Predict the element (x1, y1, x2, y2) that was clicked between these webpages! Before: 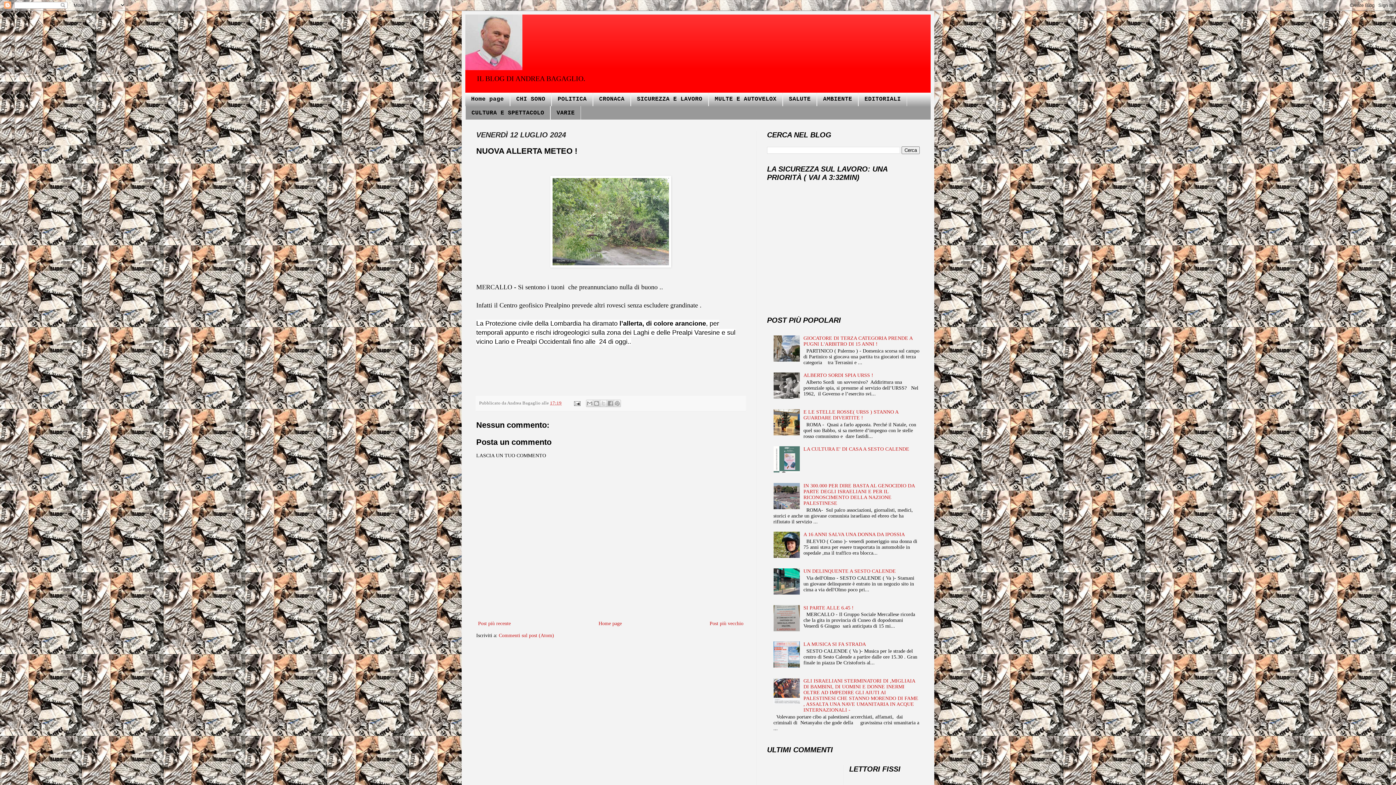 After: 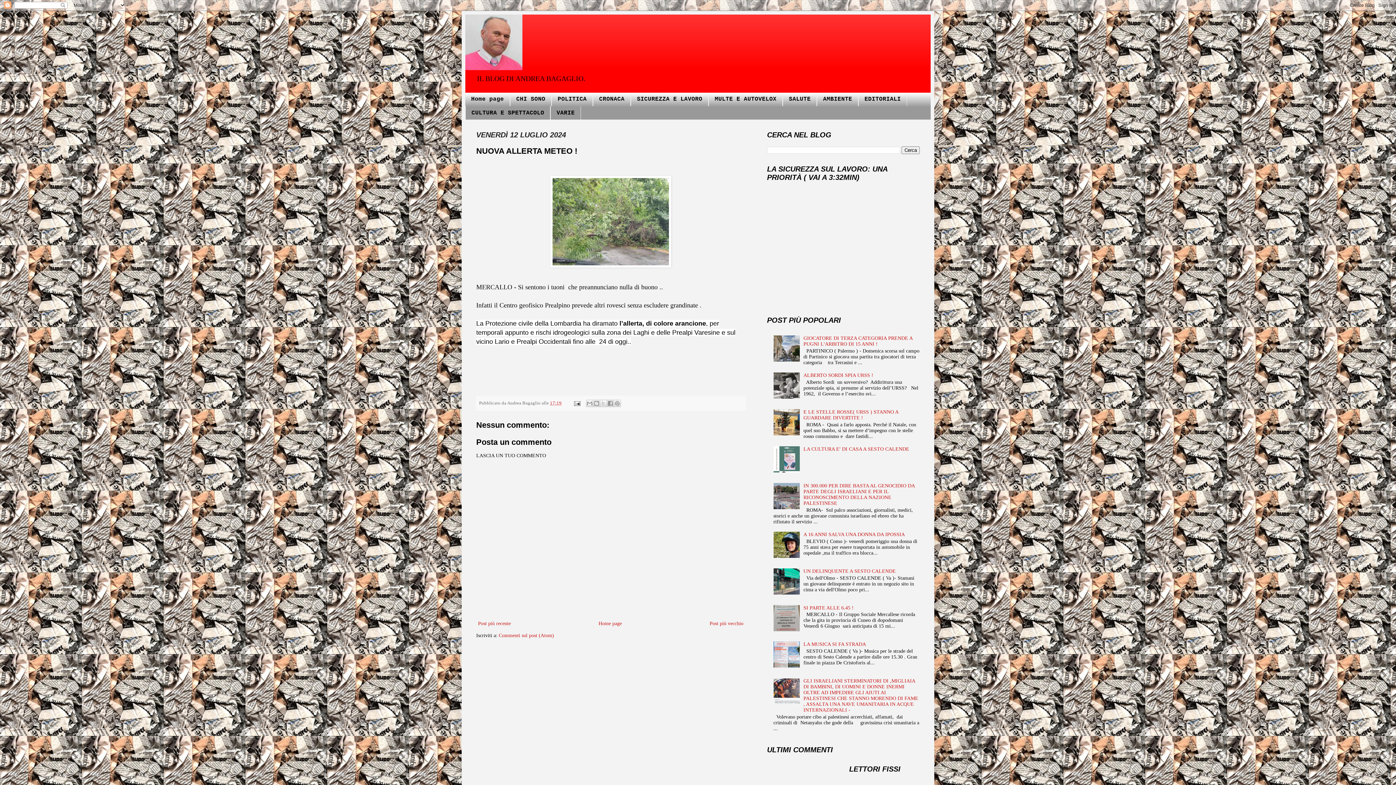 Action: bbox: (773, 590, 801, 595)